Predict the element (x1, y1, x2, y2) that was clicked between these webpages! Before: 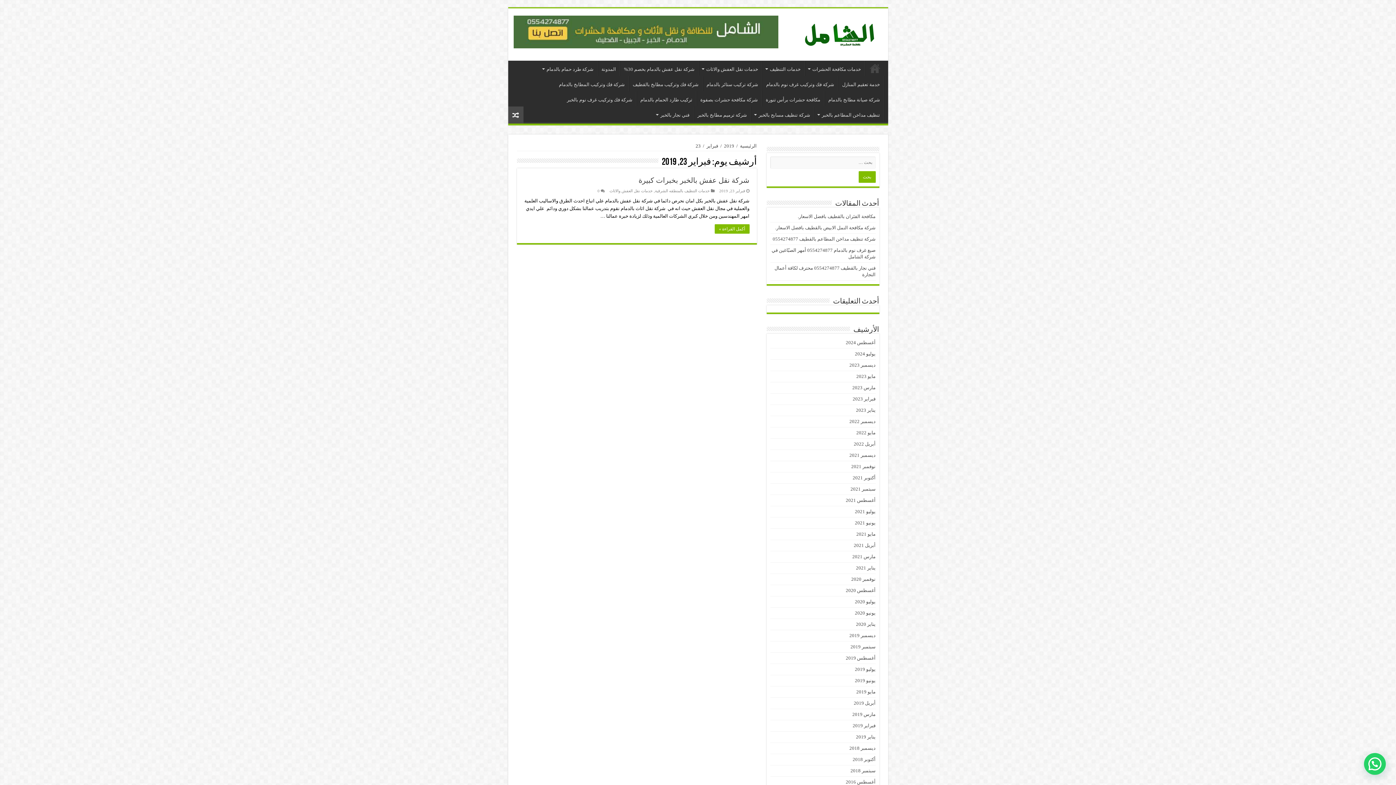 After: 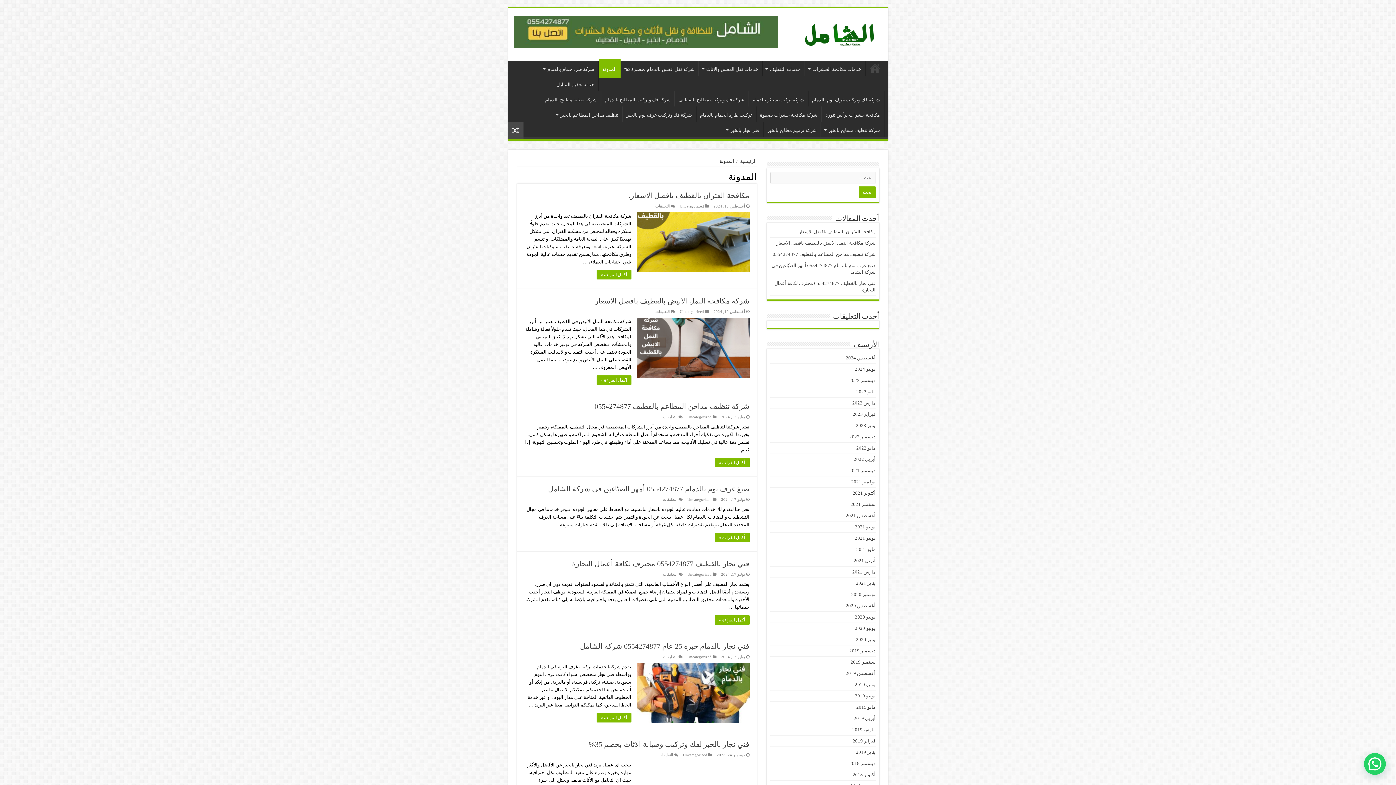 Action: label: المدونة bbox: (598, 60, 620, 76)